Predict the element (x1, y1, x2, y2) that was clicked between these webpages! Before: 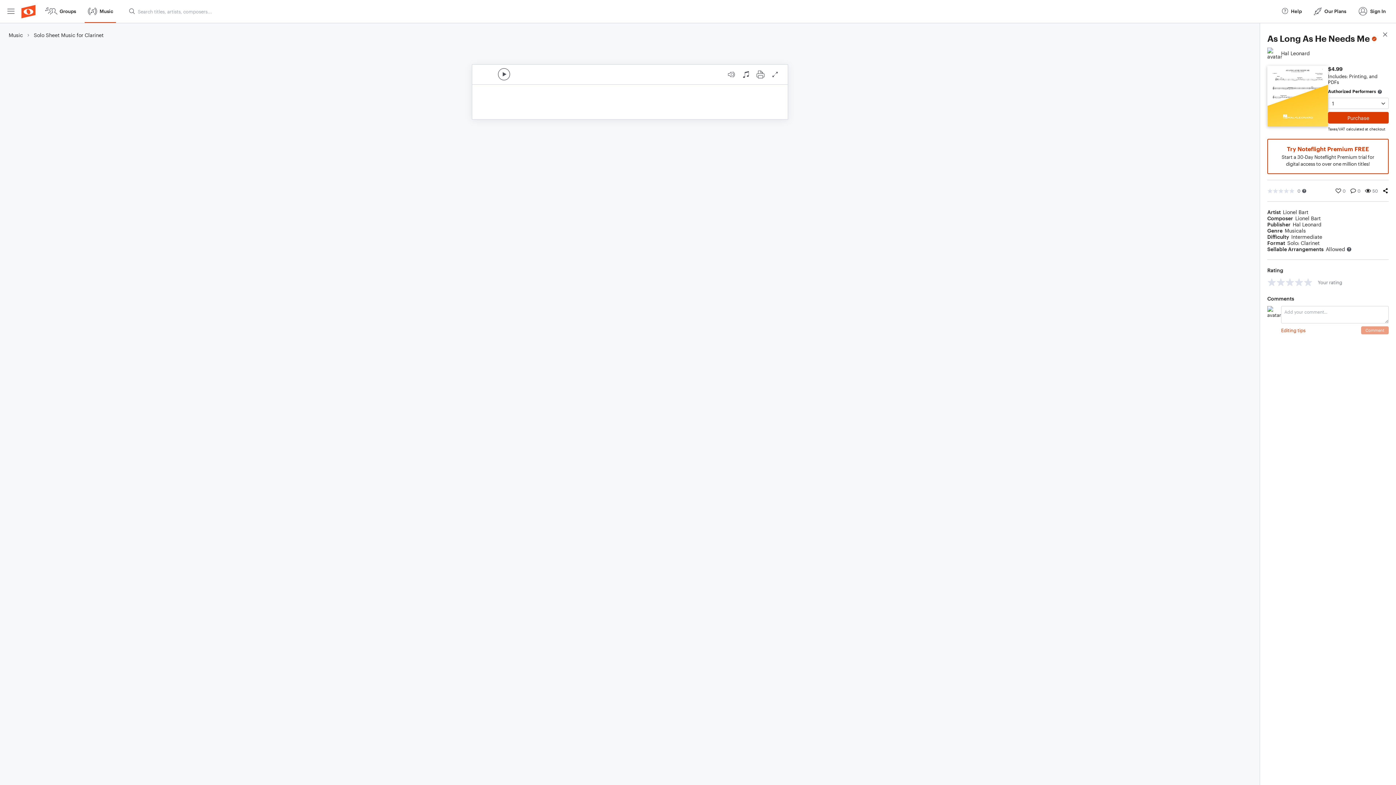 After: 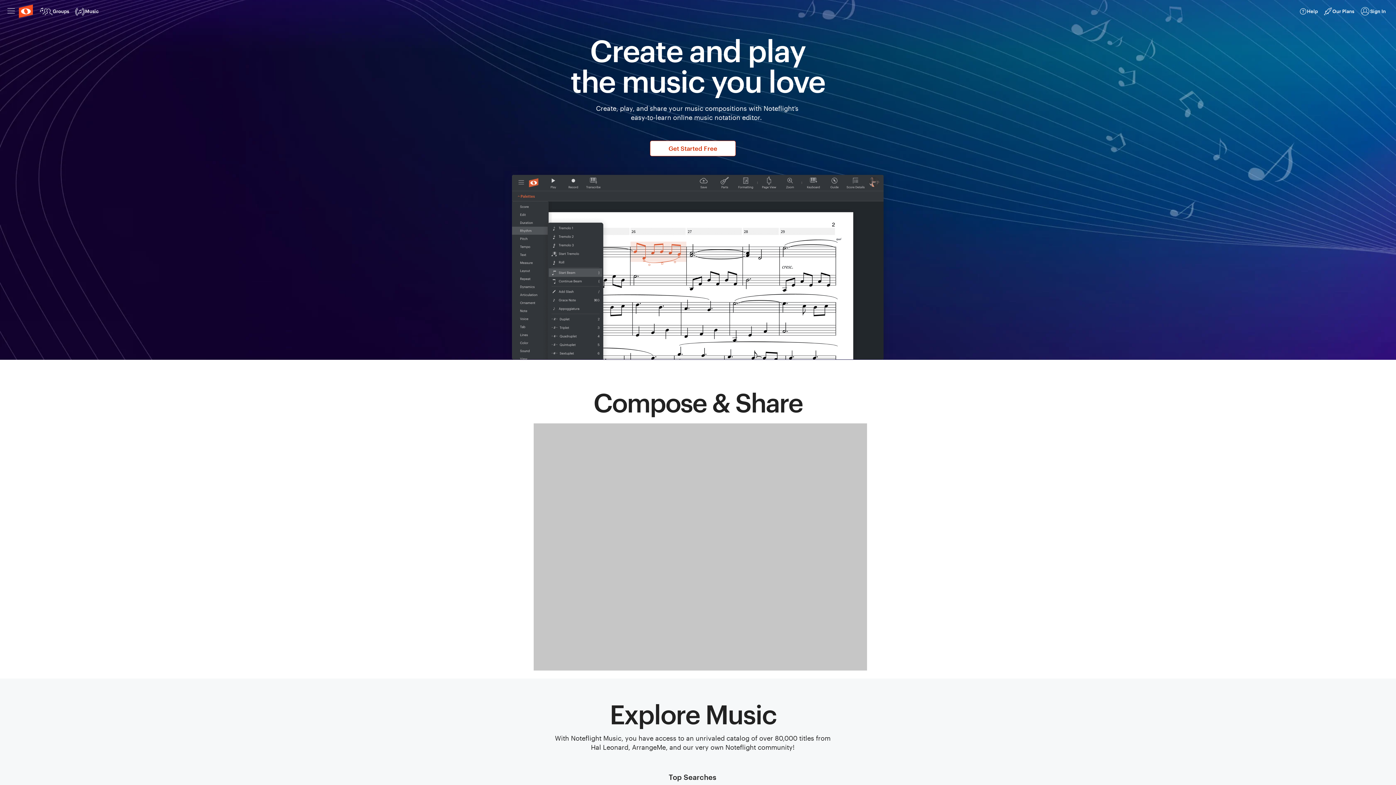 Action: bbox: (20, 0, 36, 22)